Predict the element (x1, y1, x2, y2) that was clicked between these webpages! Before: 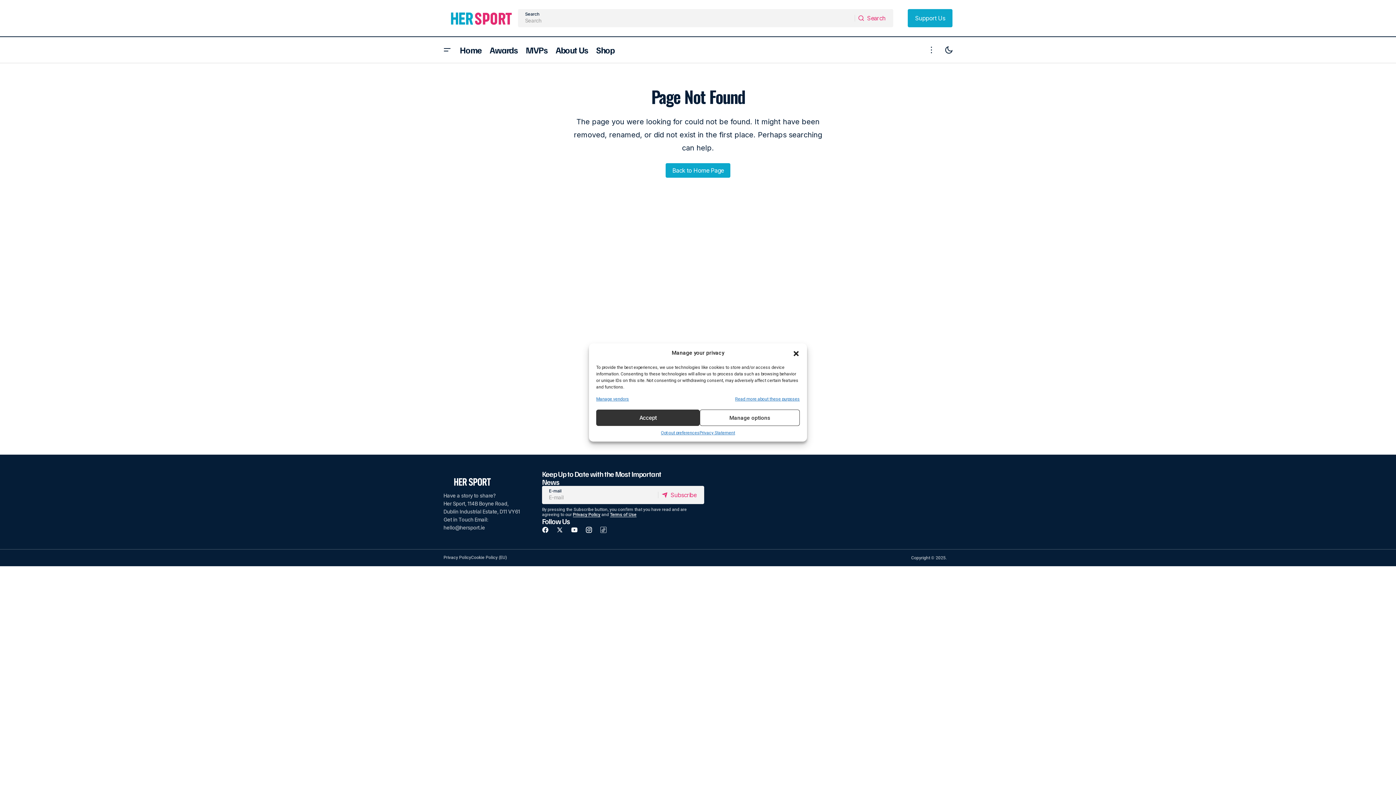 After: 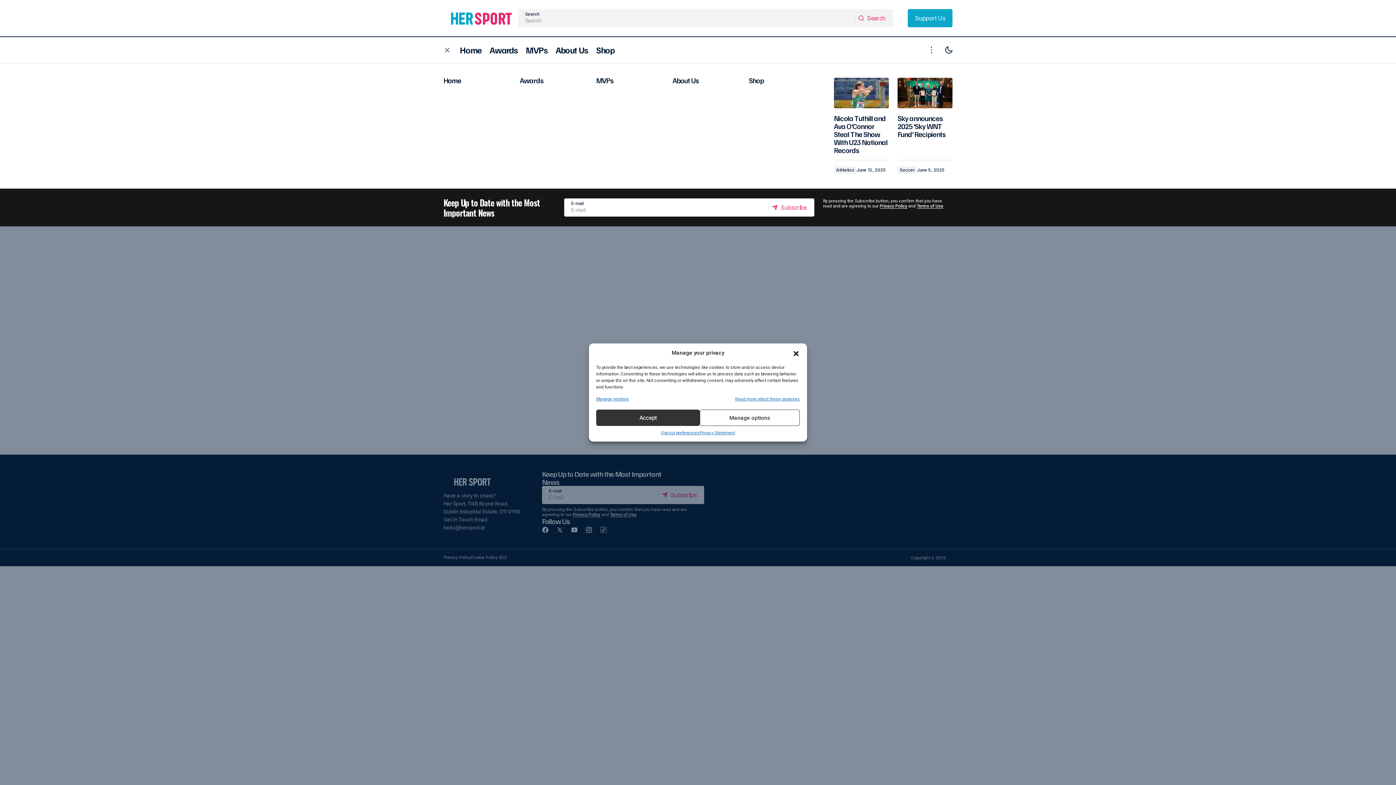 Action: label: Burger menu button bbox: (438, 37, 456, 62)